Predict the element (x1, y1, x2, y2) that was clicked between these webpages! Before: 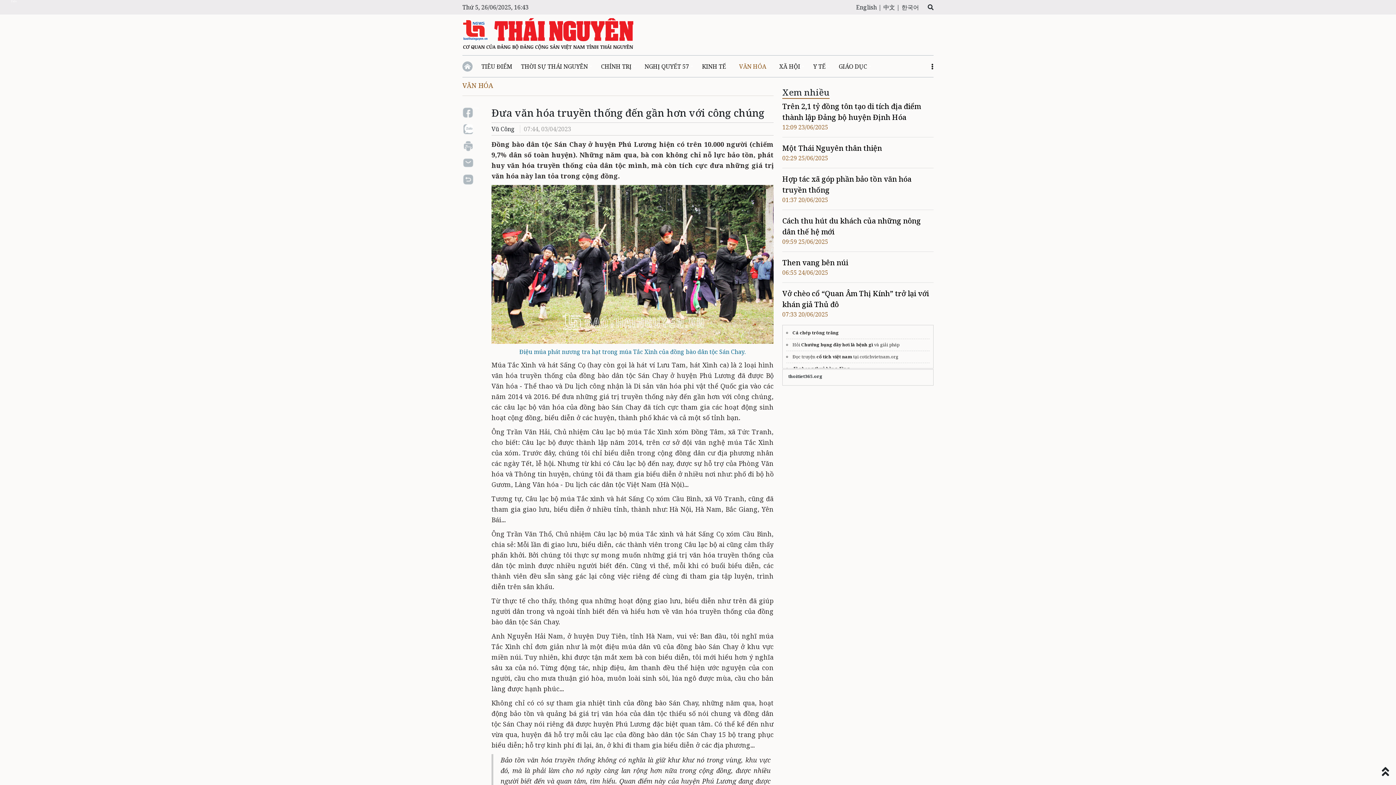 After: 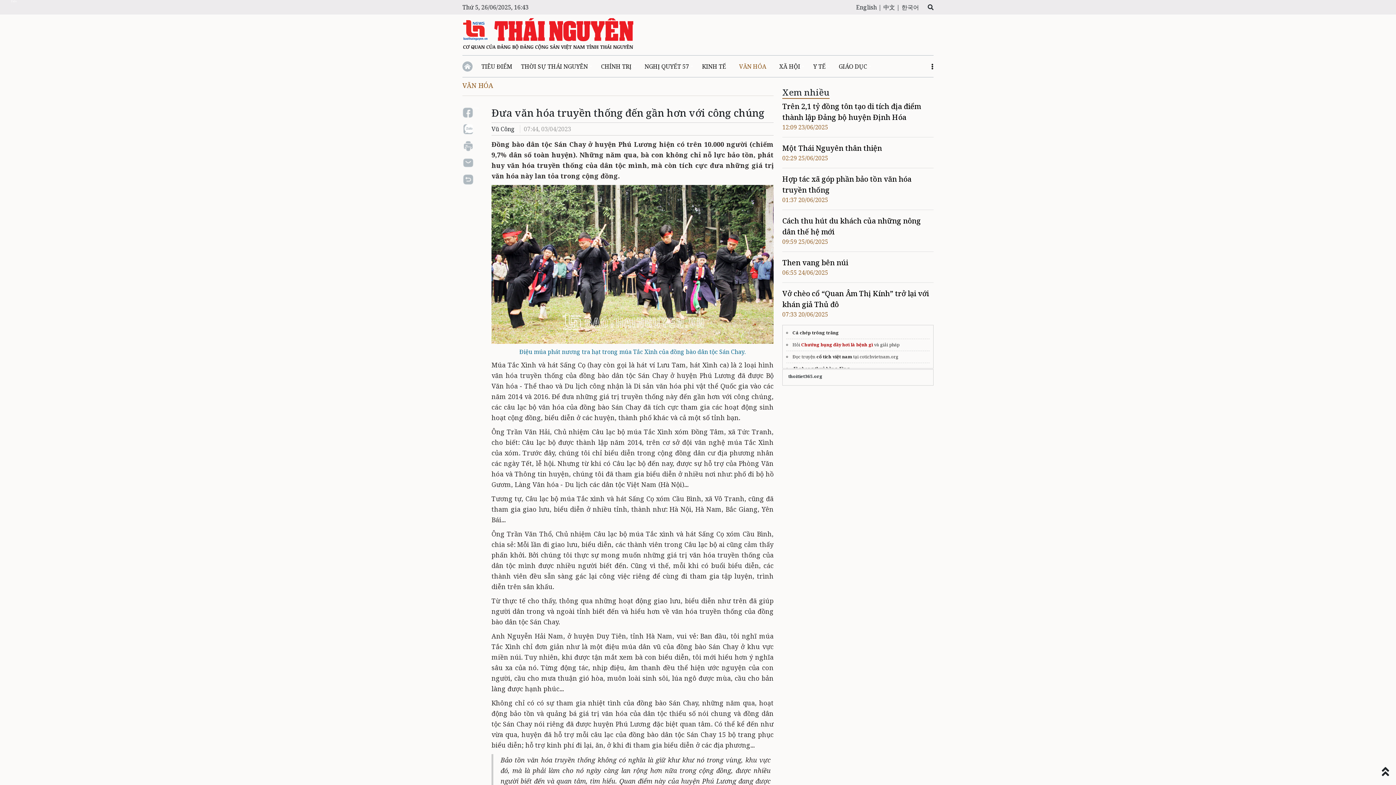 Action: bbox: (801, 341, 873, 347) label: Chướng bụng đầy hơi là bệnh gì